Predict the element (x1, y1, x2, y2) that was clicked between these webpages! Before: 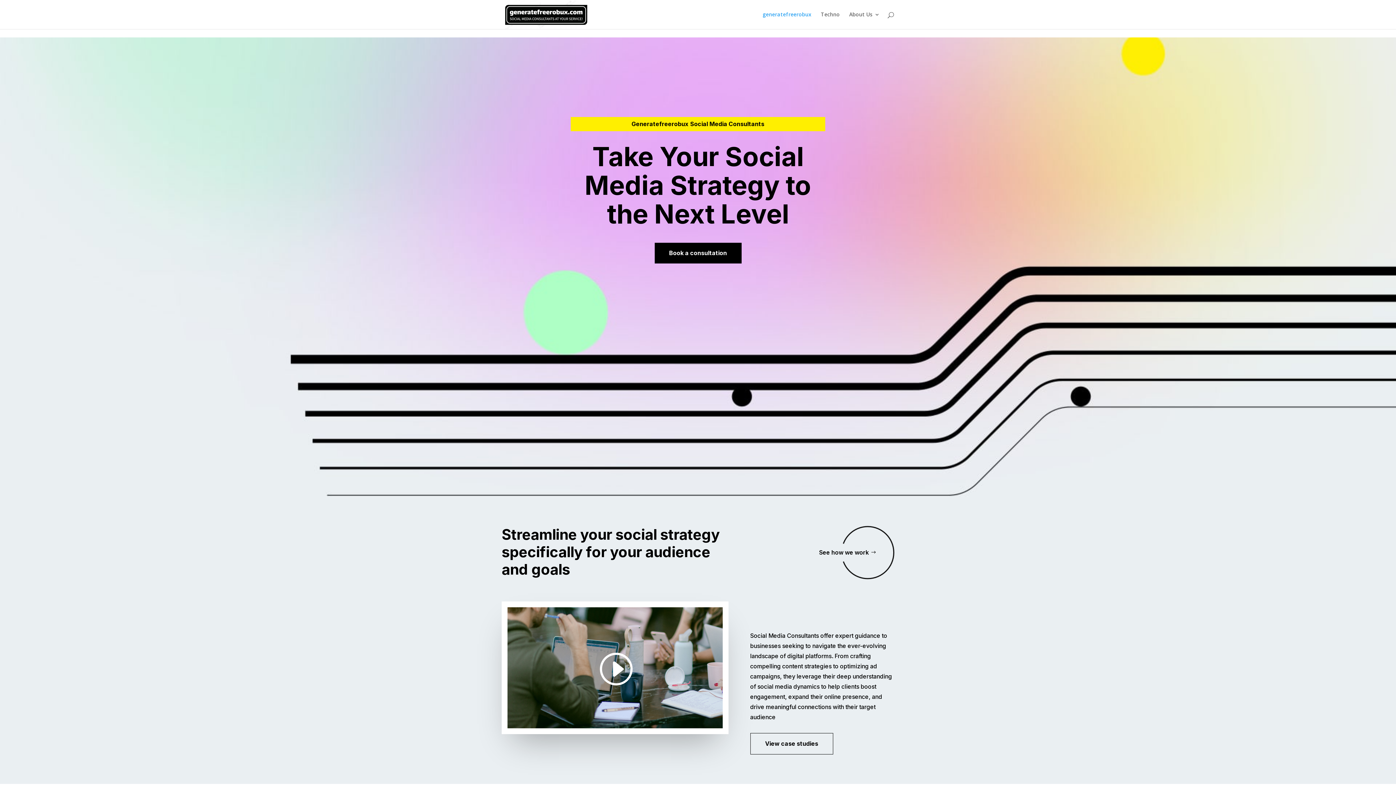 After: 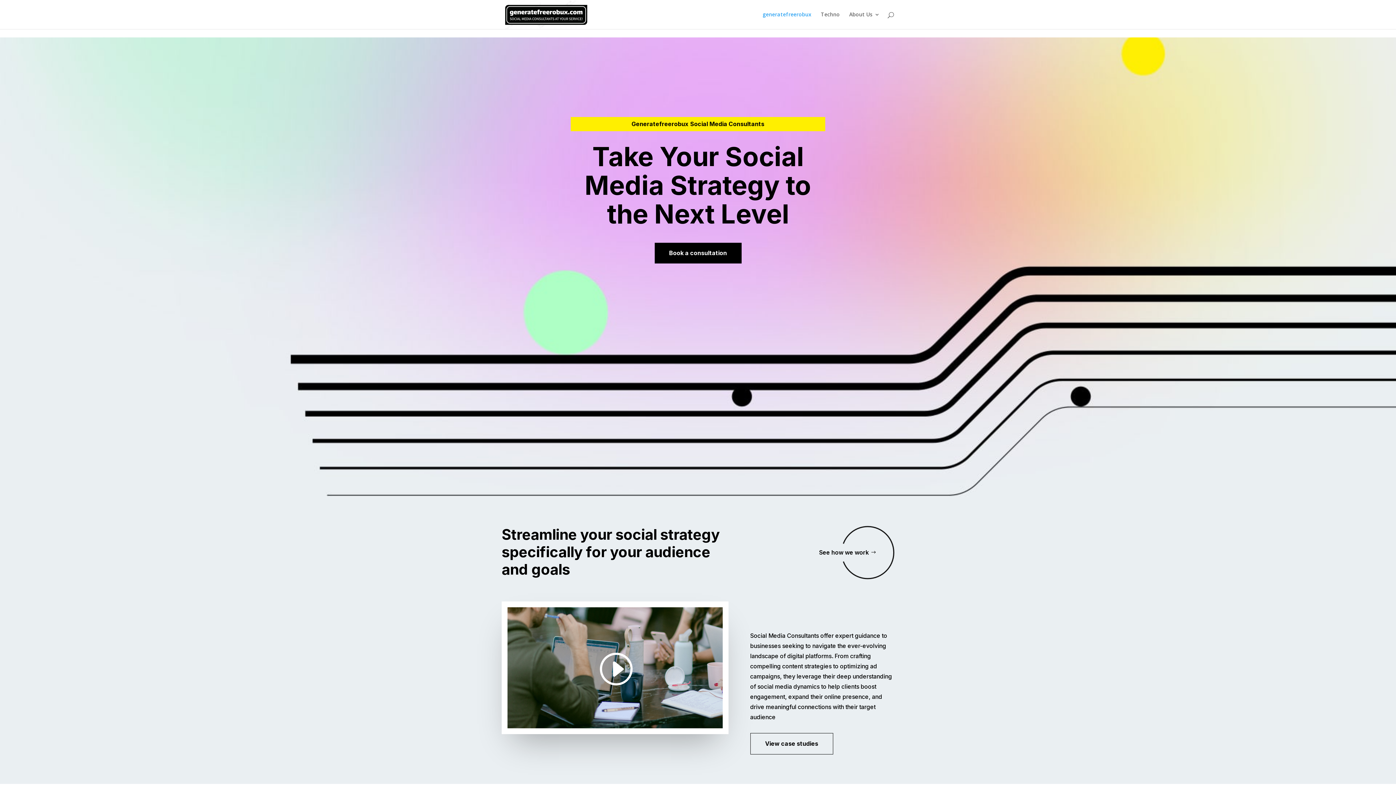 Action: bbox: (503, 10, 589, 17)